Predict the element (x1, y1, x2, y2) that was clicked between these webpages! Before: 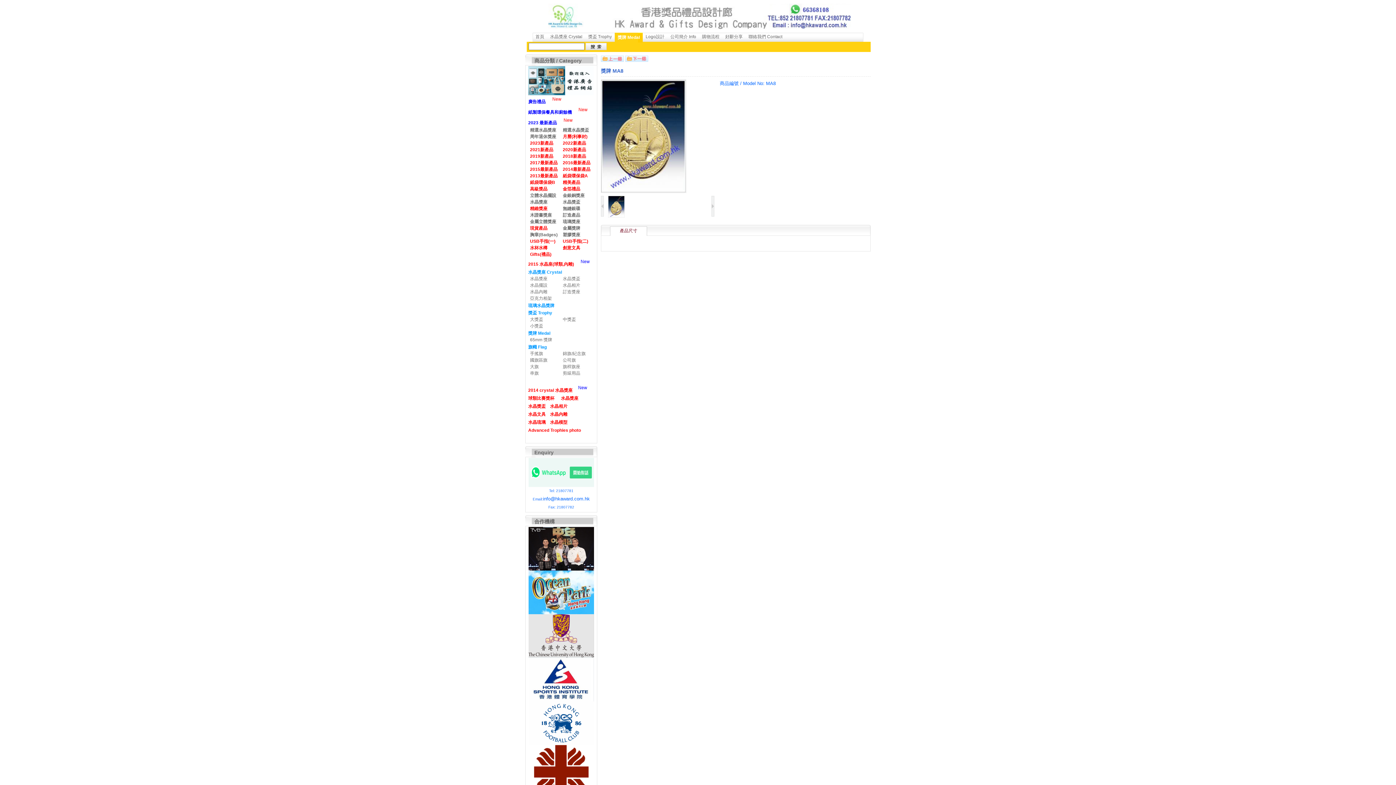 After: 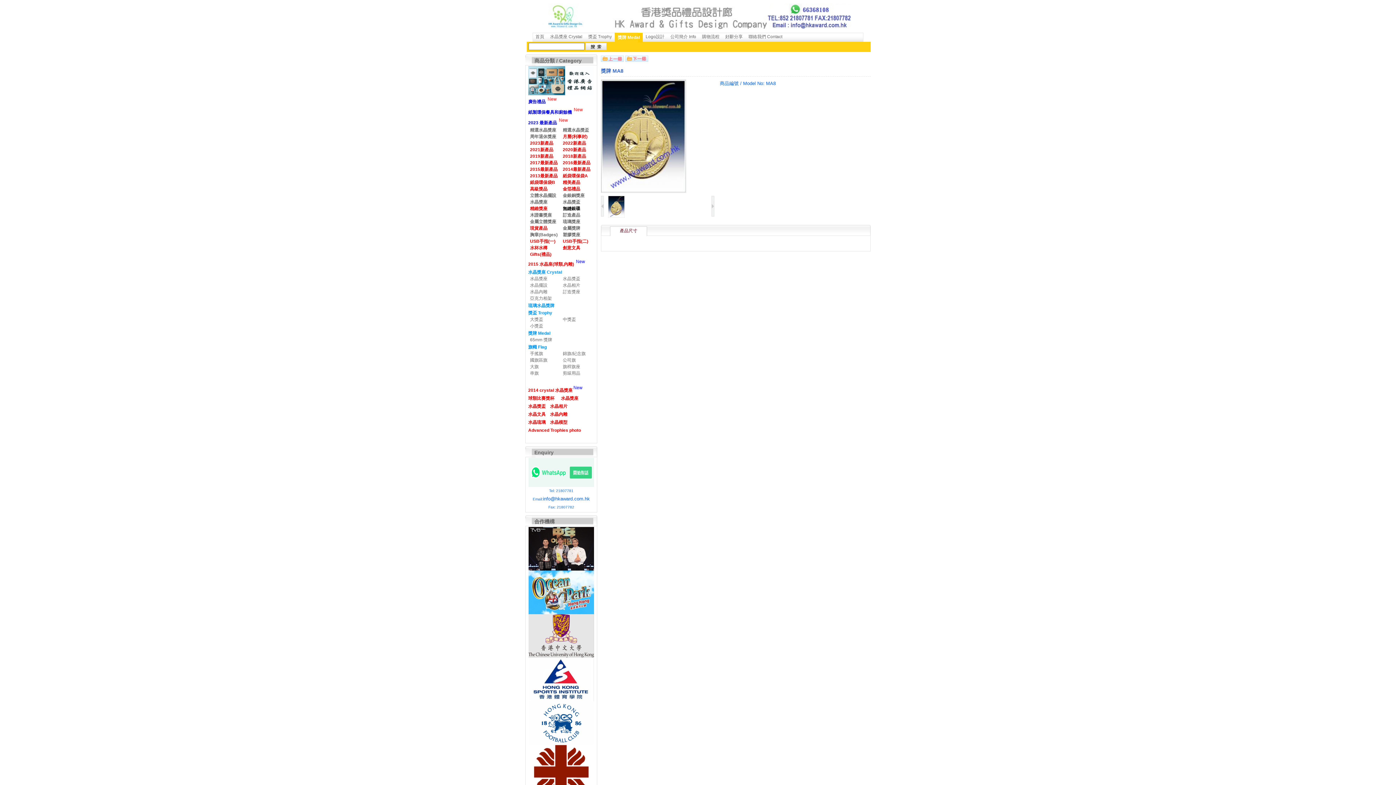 Action: bbox: (562, 206, 580, 211) label: 無縫銀碟